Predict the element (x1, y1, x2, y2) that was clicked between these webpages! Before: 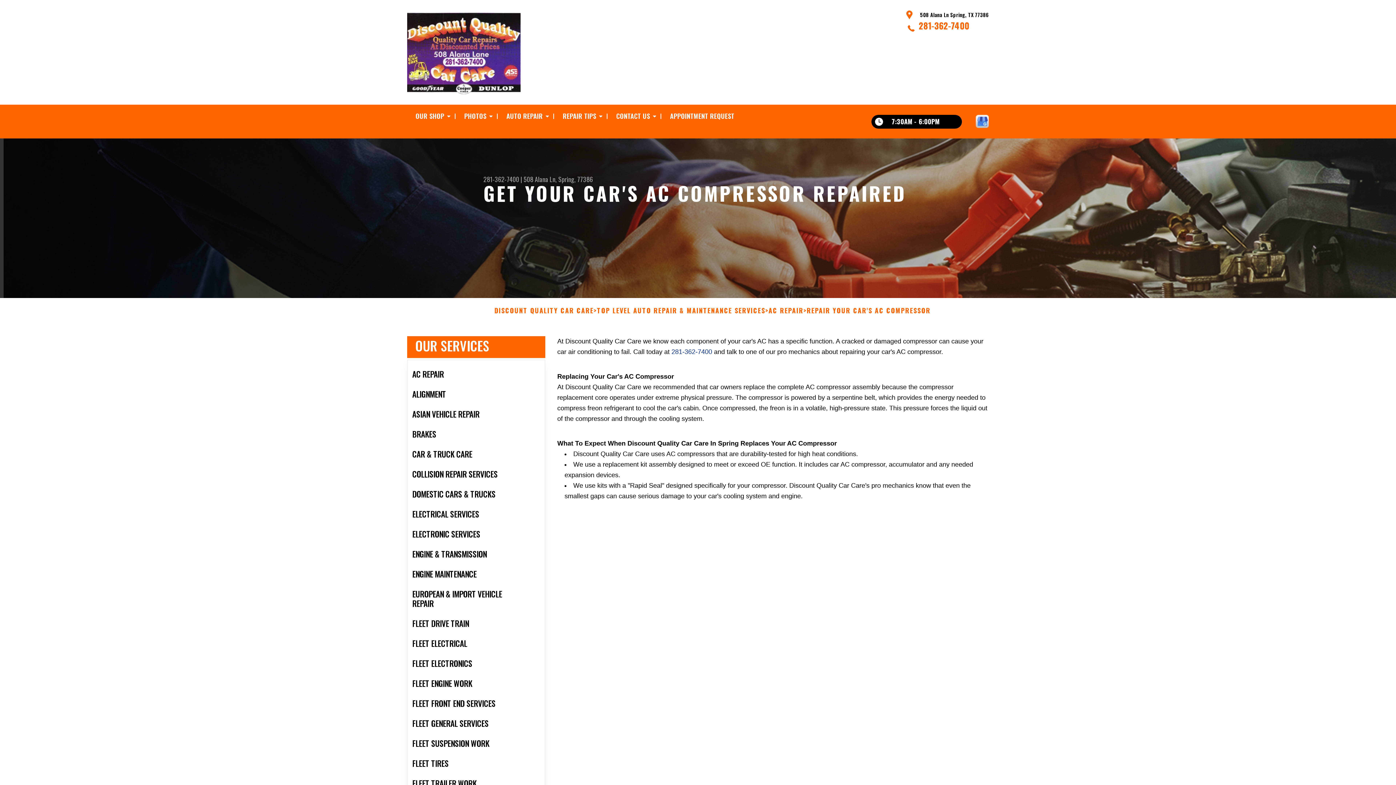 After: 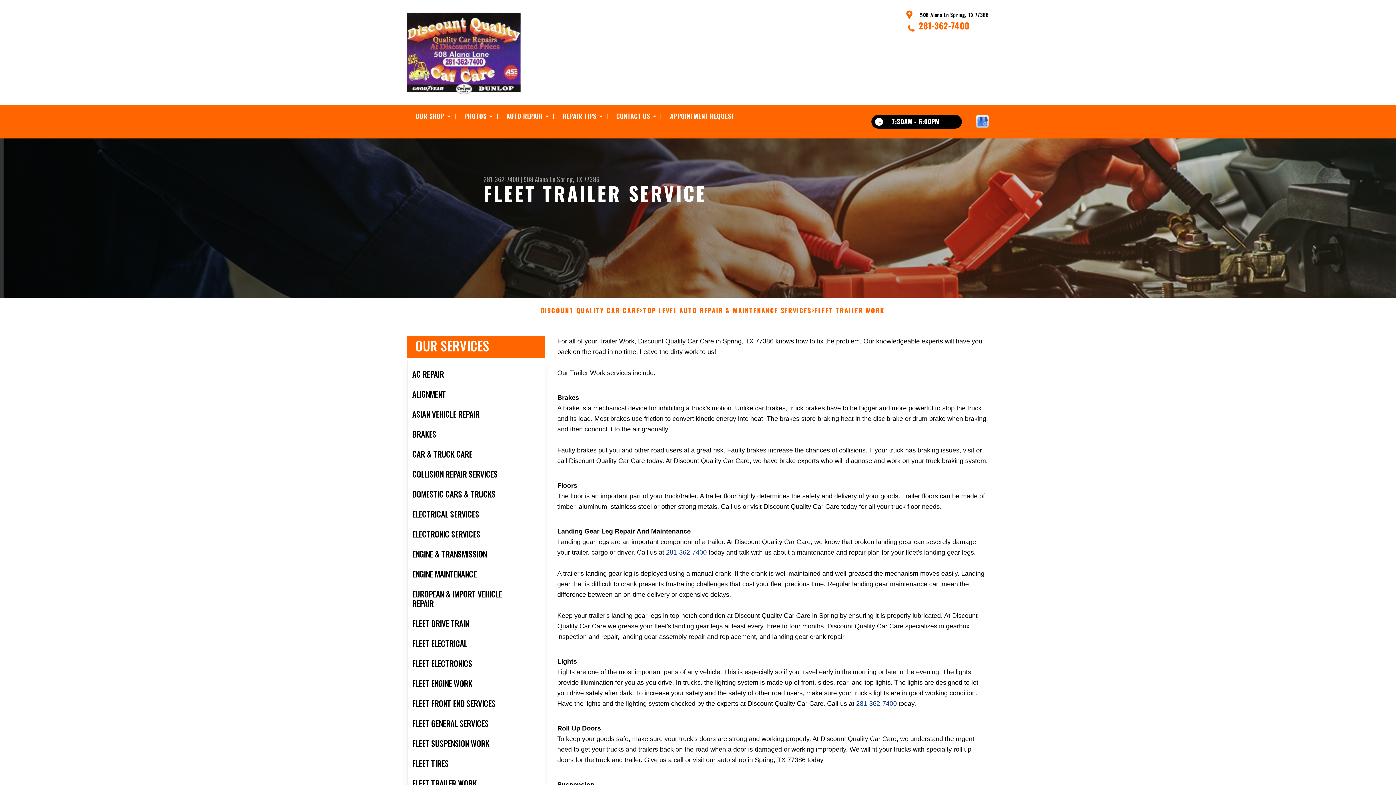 Action: label: FLEET TRAILER WORK bbox: (407, 773, 545, 793)